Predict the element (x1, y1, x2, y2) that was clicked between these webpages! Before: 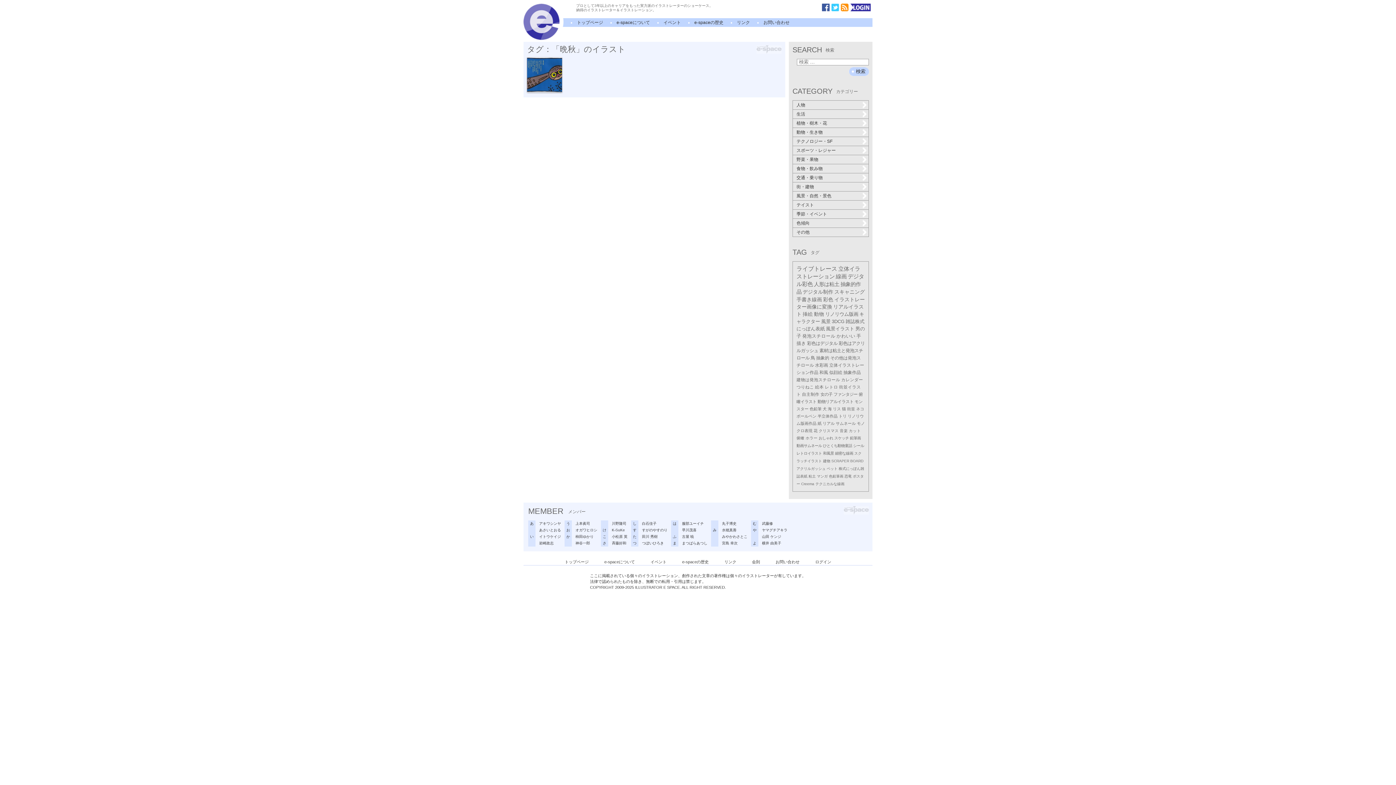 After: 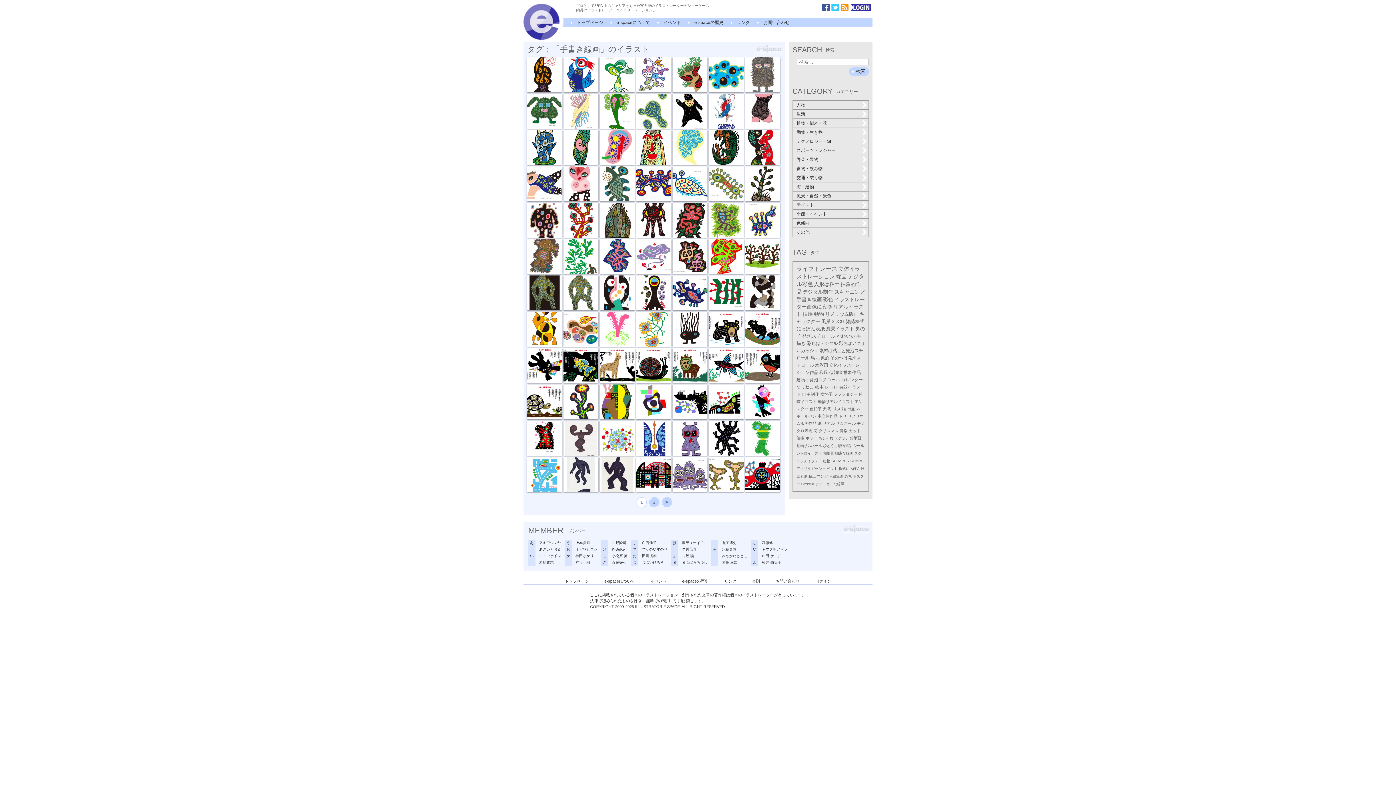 Action: bbox: (796, 296, 822, 302) label: 手書き線画